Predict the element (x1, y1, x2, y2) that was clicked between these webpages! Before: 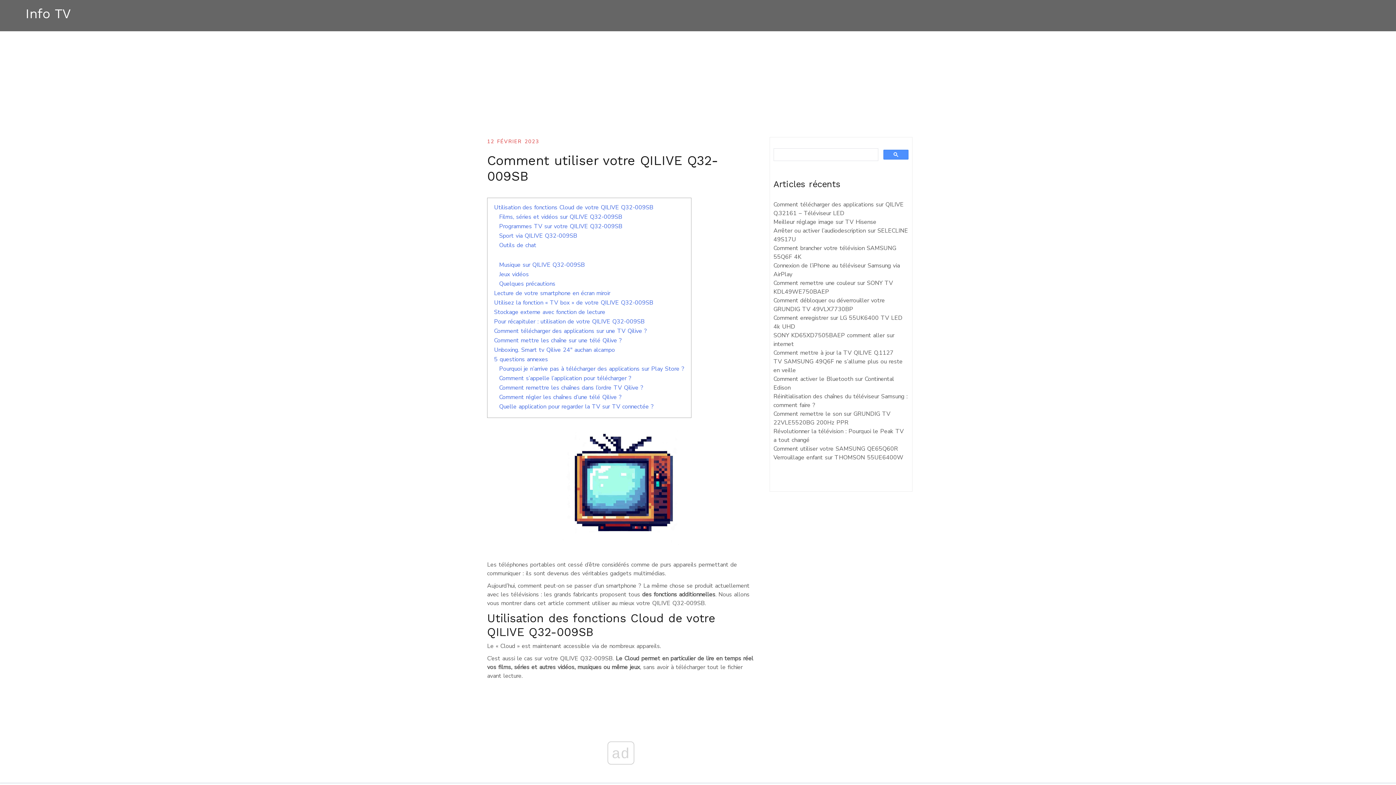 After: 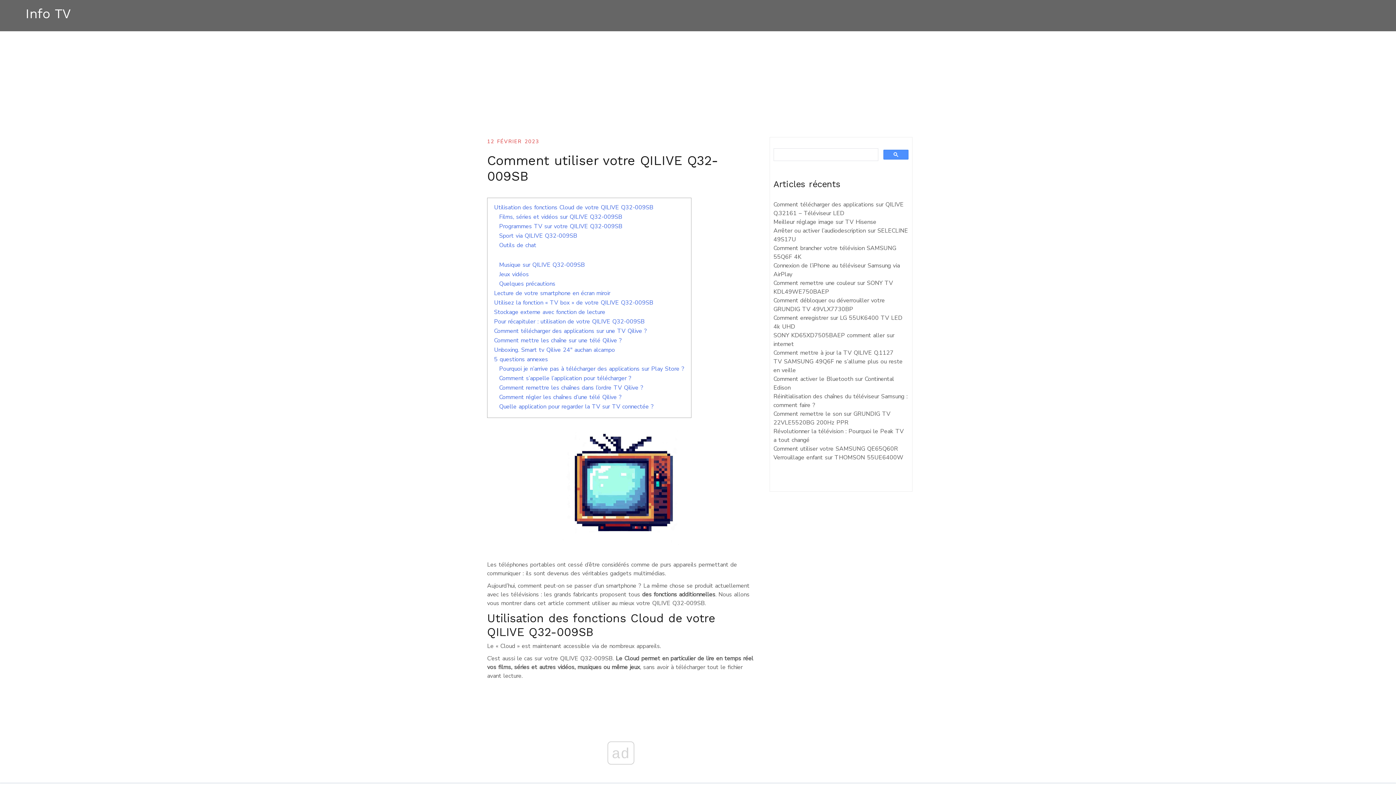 Action: label: 12 FÉVRIER 2023 bbox: (487, 138, 539, 145)